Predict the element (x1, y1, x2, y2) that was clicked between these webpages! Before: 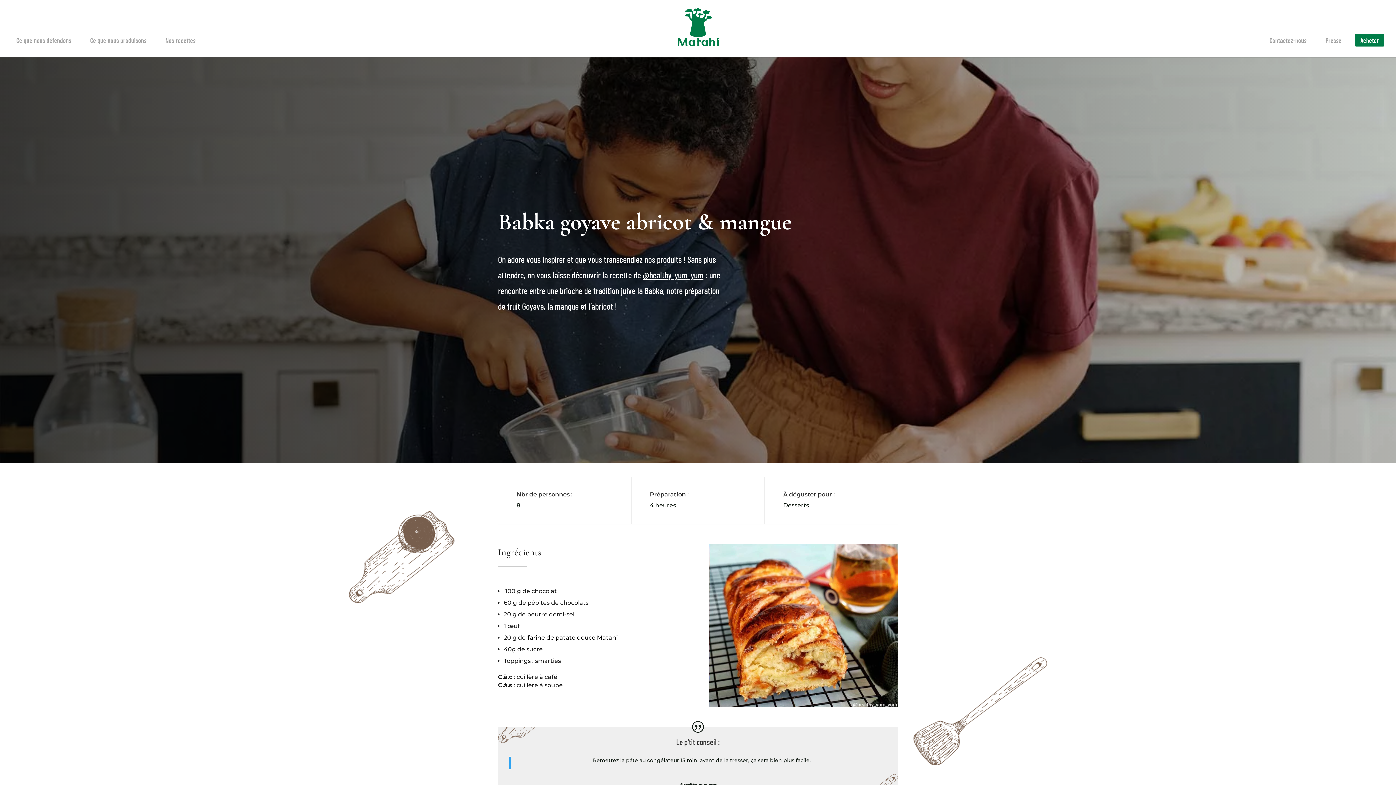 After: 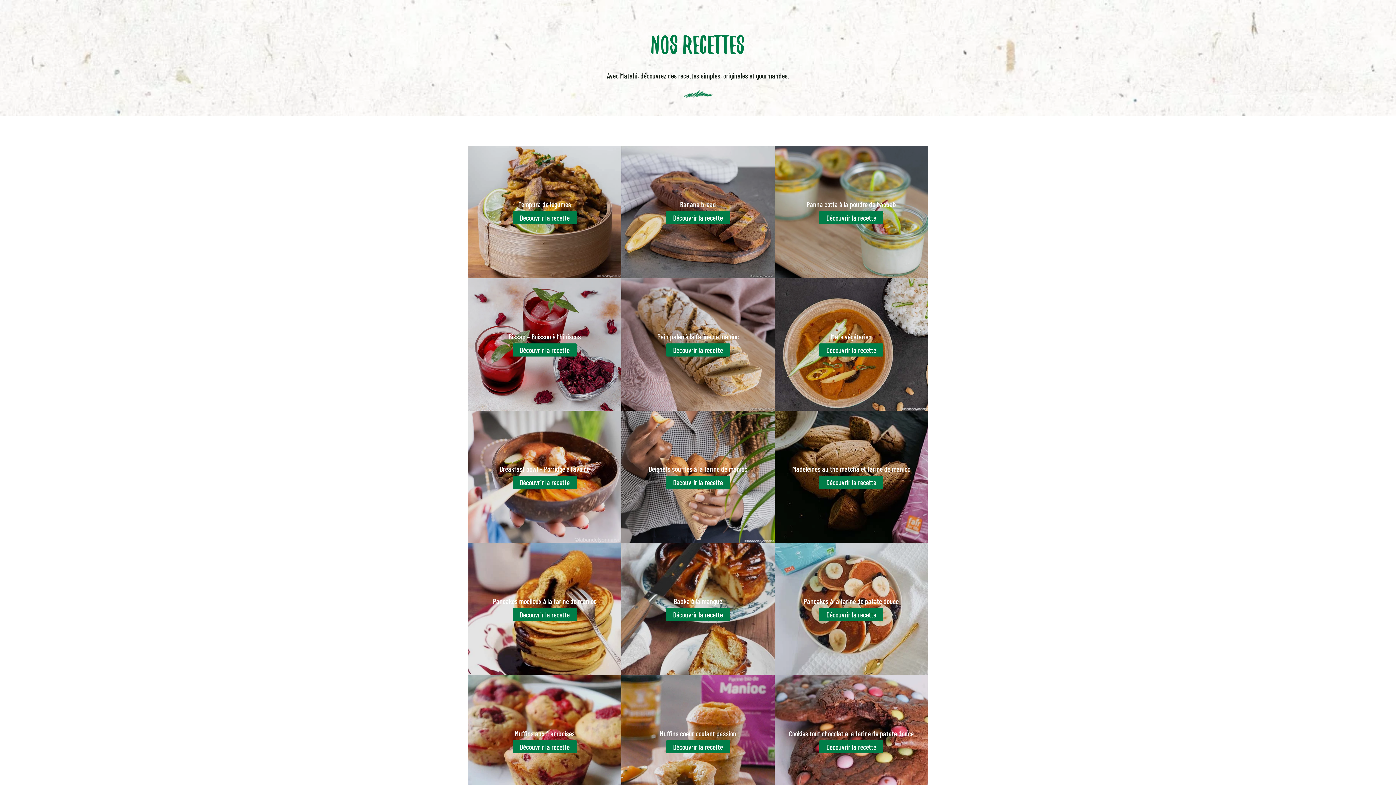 Action: label: Nos recettes bbox: (160, 34, 201, 46)